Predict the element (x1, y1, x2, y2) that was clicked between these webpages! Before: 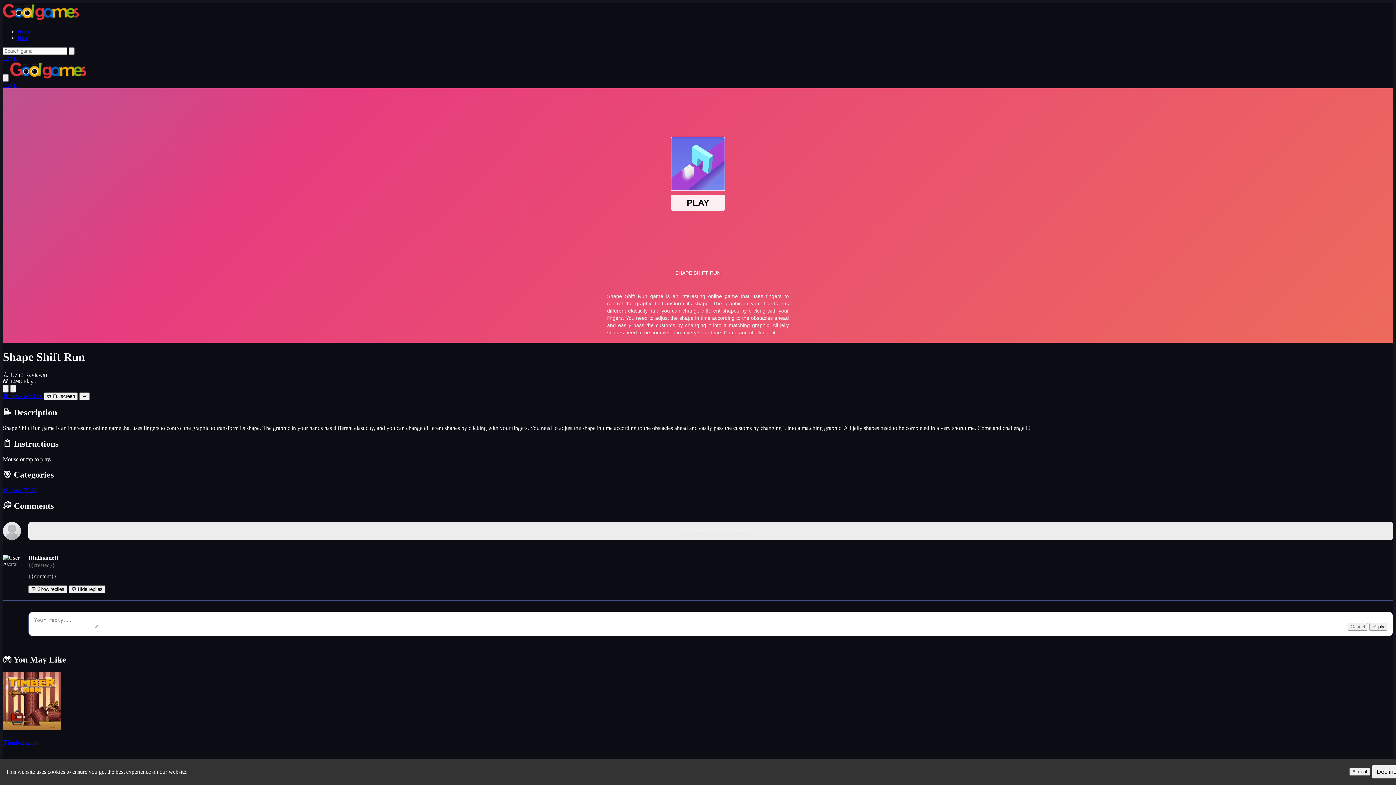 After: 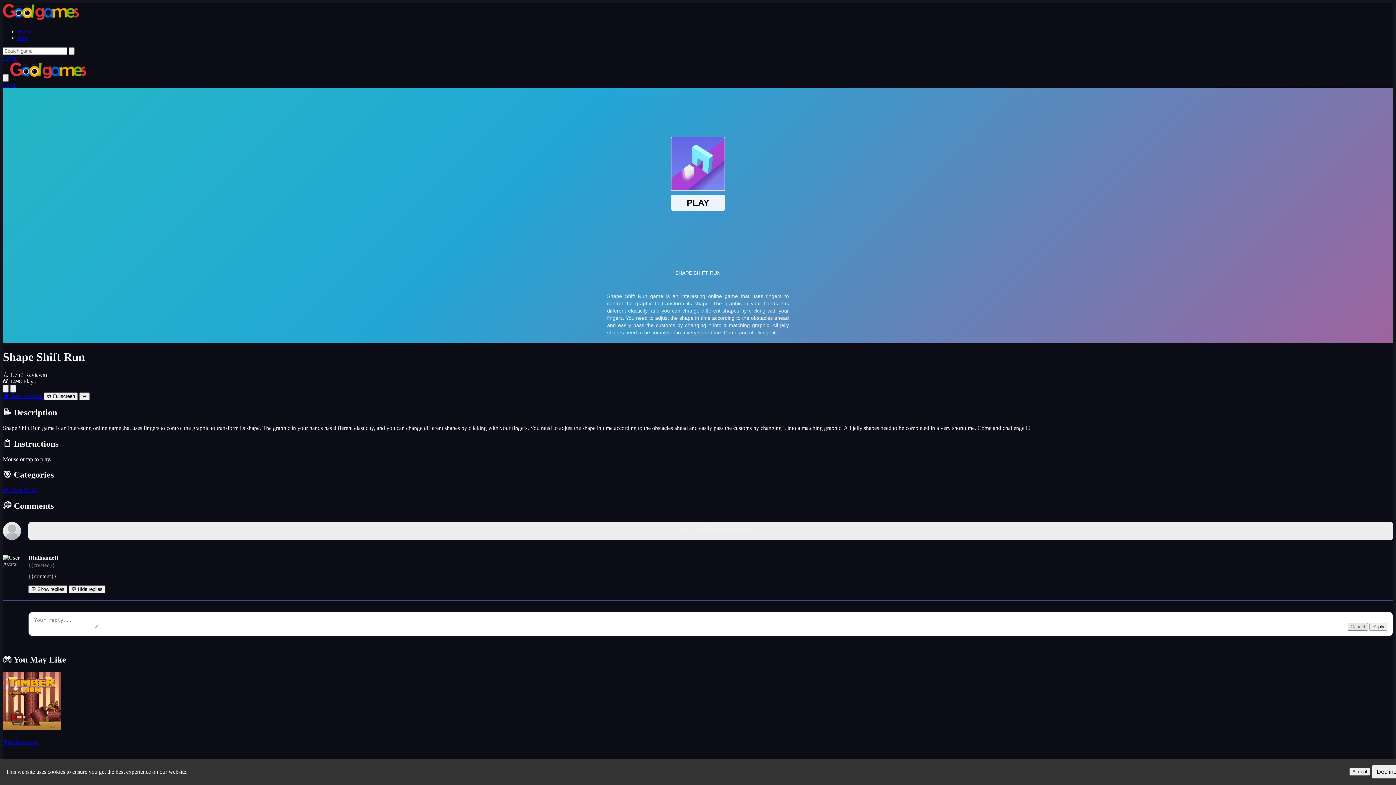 Action: bbox: (1348, 623, 1368, 630) label: Cancel